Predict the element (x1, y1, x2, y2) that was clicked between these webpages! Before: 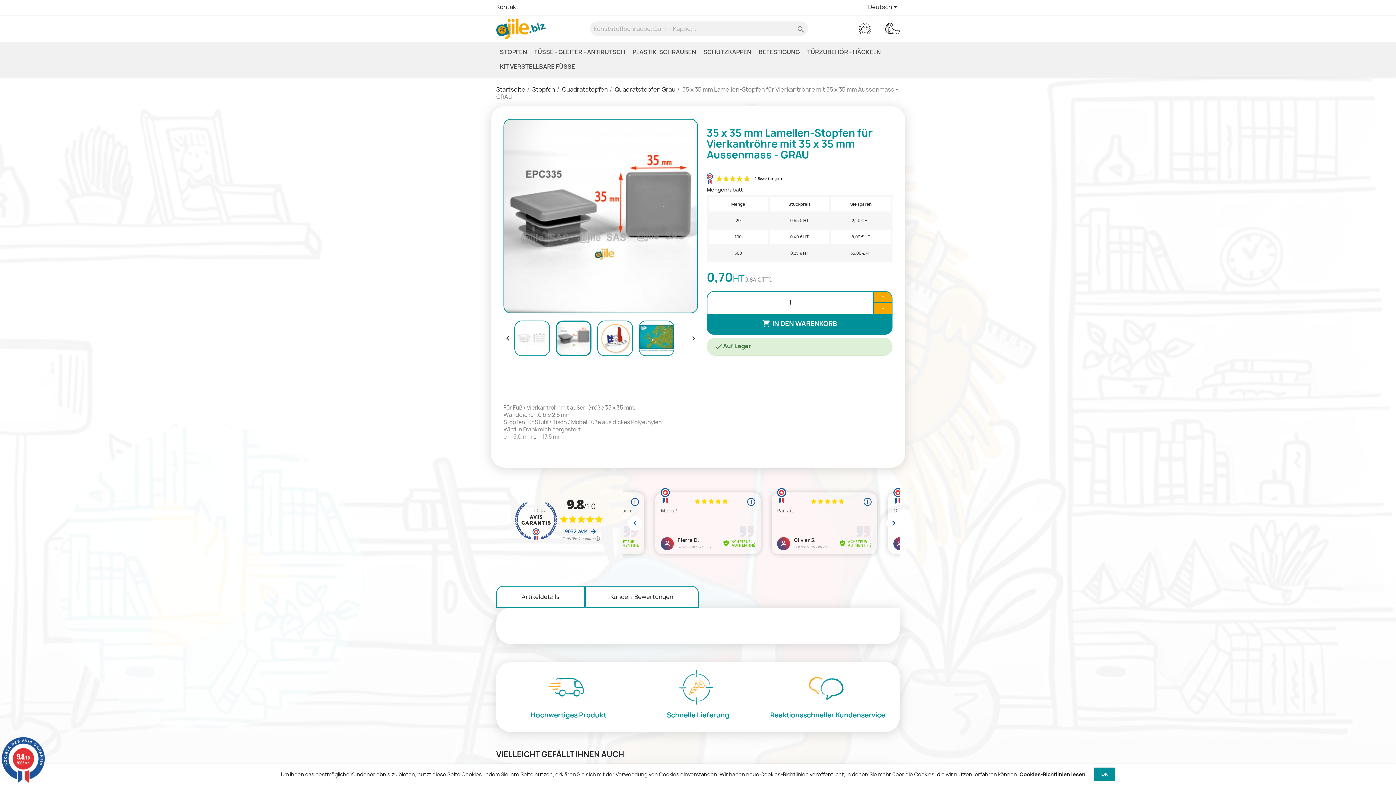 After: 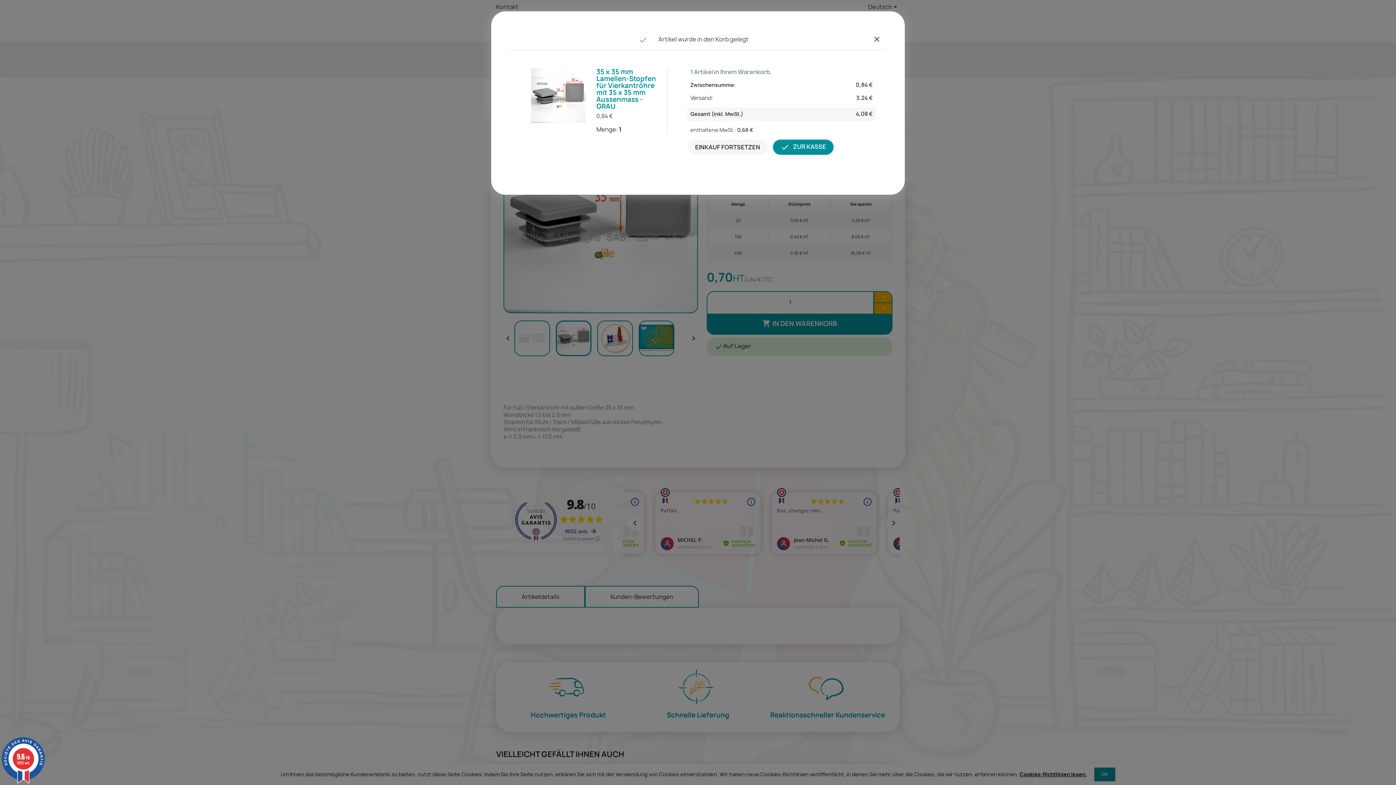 Action: label:  IN DEN WARENKORB bbox: (706, 313, 892, 334)